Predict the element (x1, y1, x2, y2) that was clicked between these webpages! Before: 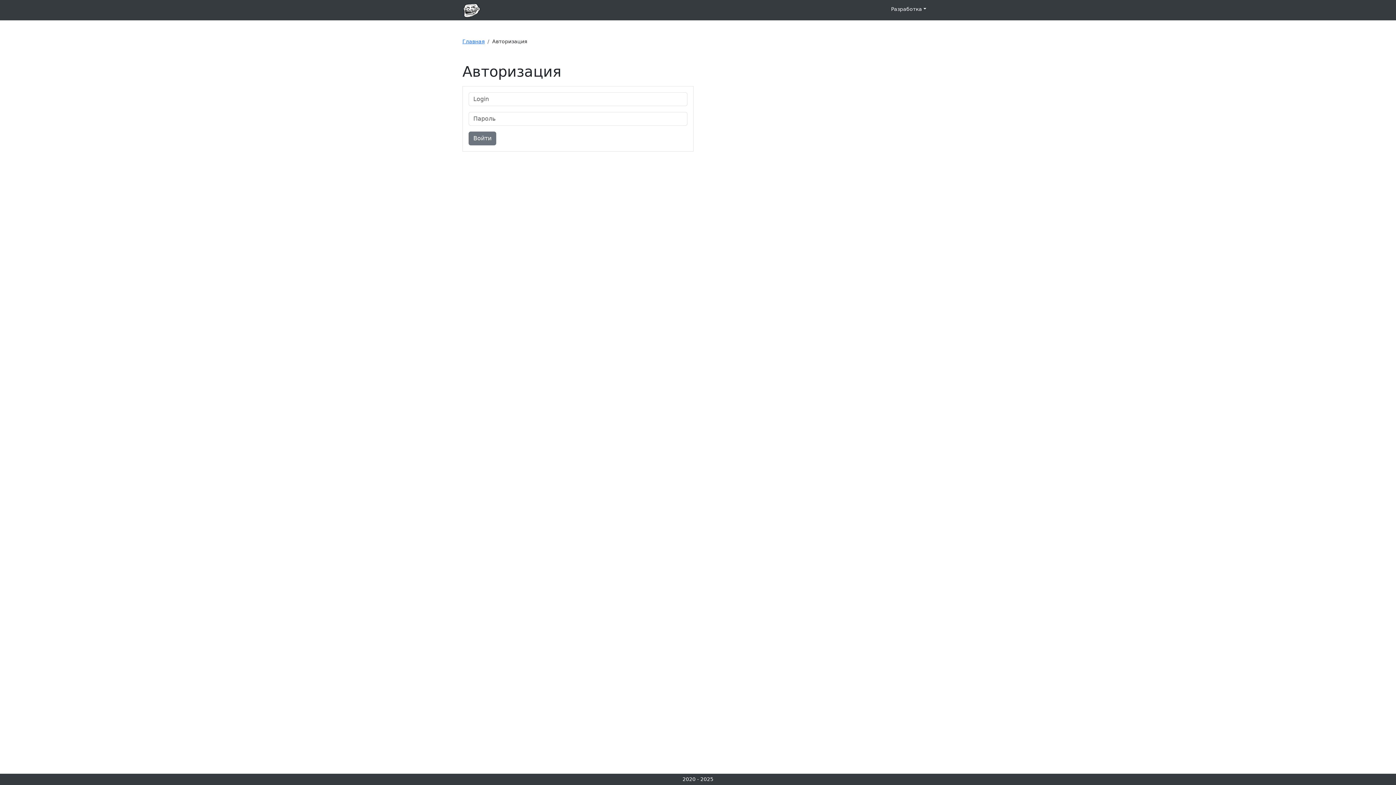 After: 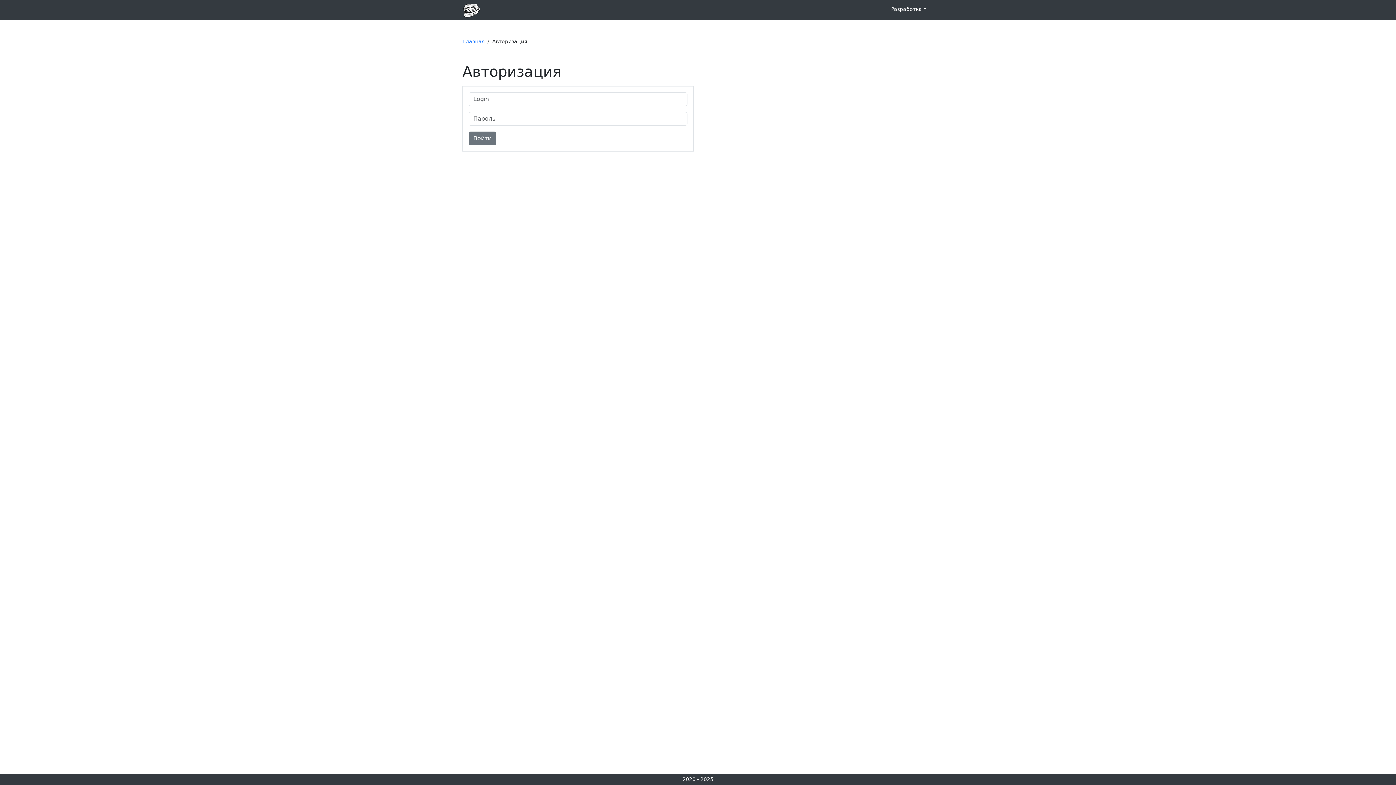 Action: label: Разработка bbox: (888, 0, 929, 20)